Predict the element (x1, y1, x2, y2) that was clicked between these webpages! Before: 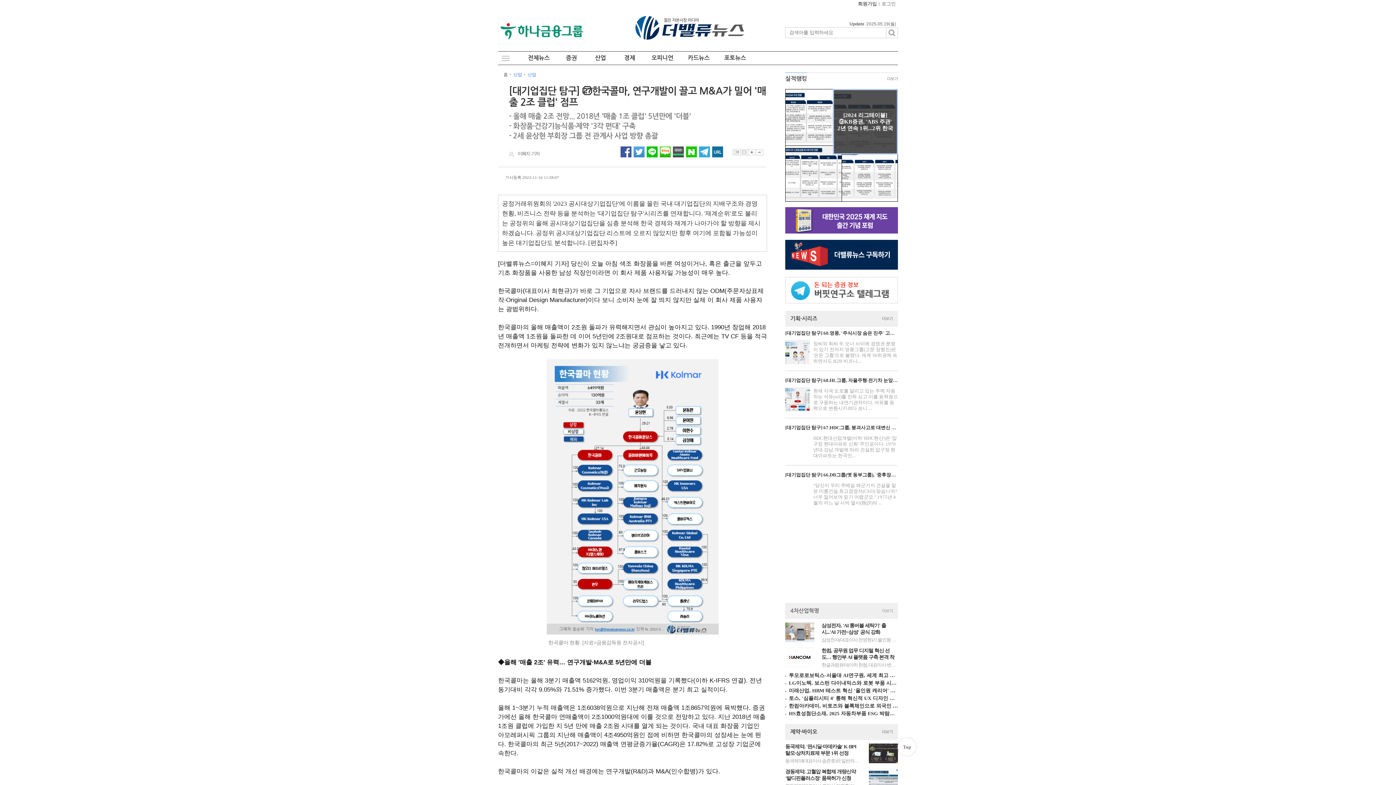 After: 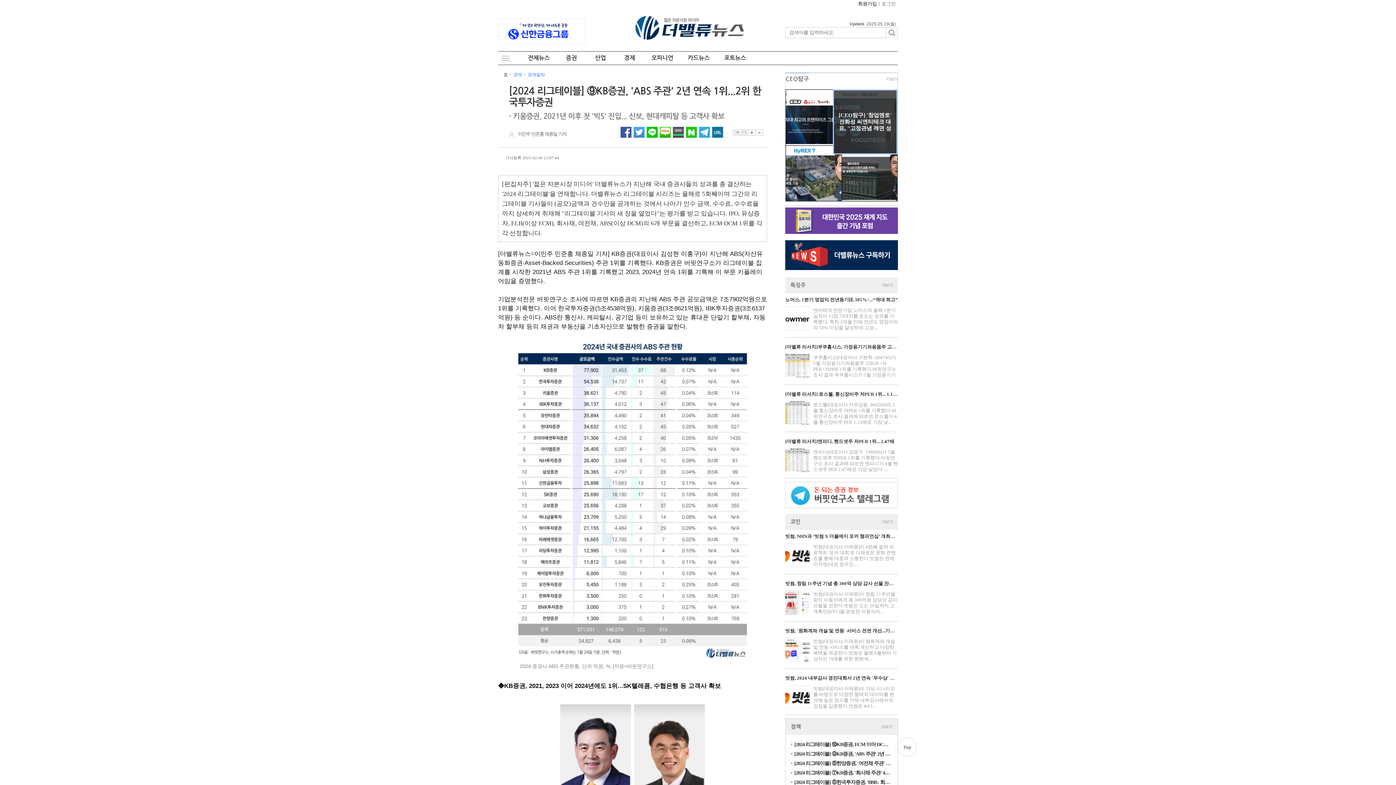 Action: bbox: (842, 89, 897, 145)